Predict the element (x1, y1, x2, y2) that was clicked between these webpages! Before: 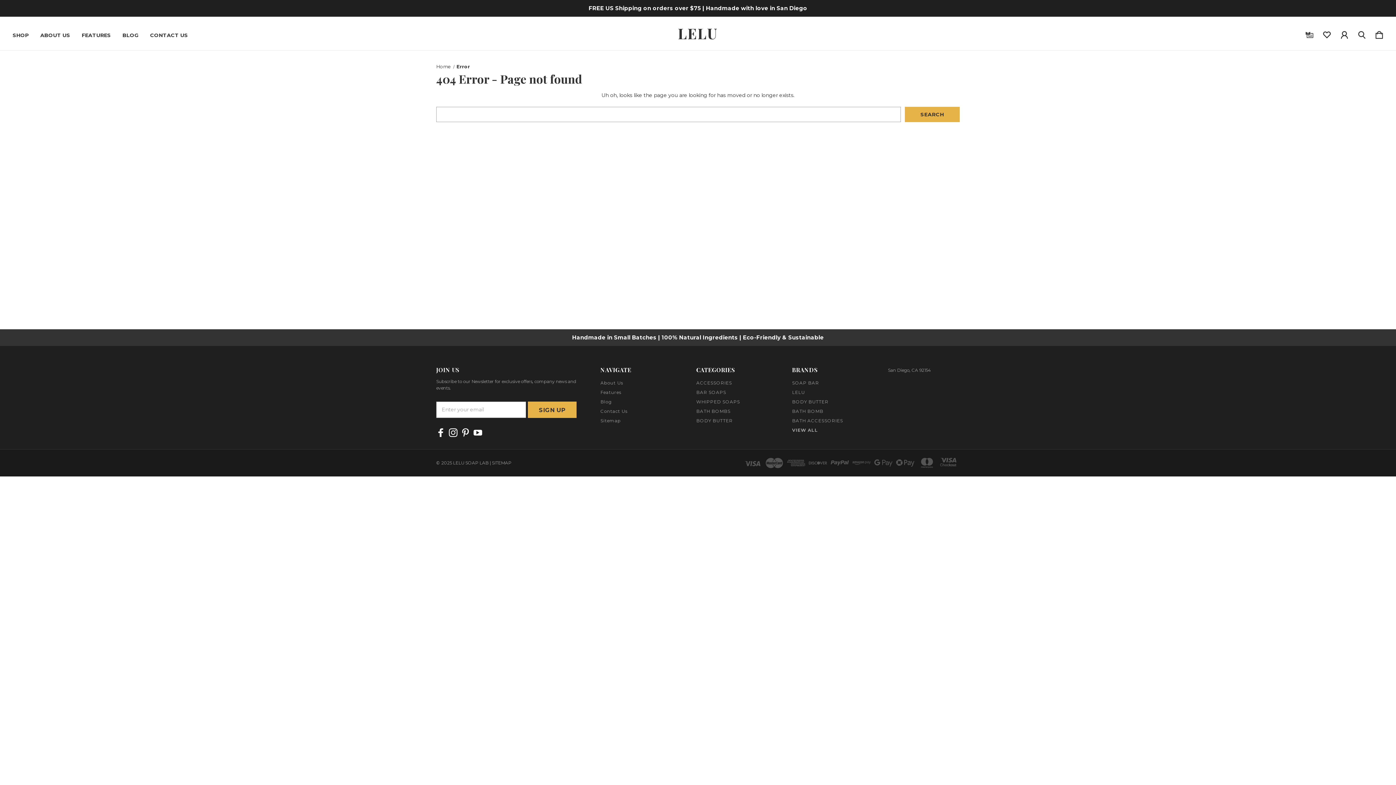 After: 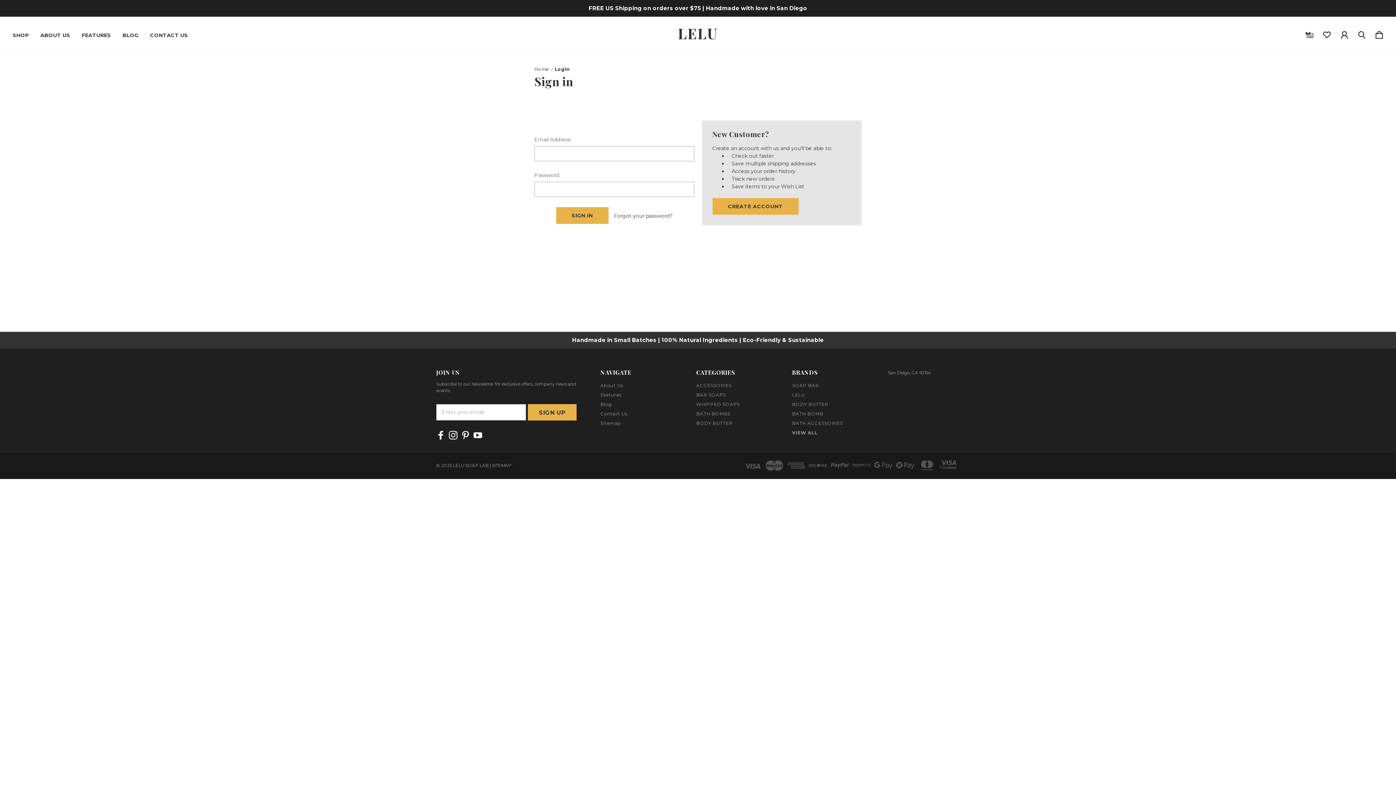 Action: bbox: (1318, 24, 1336, 42) label: wishlist